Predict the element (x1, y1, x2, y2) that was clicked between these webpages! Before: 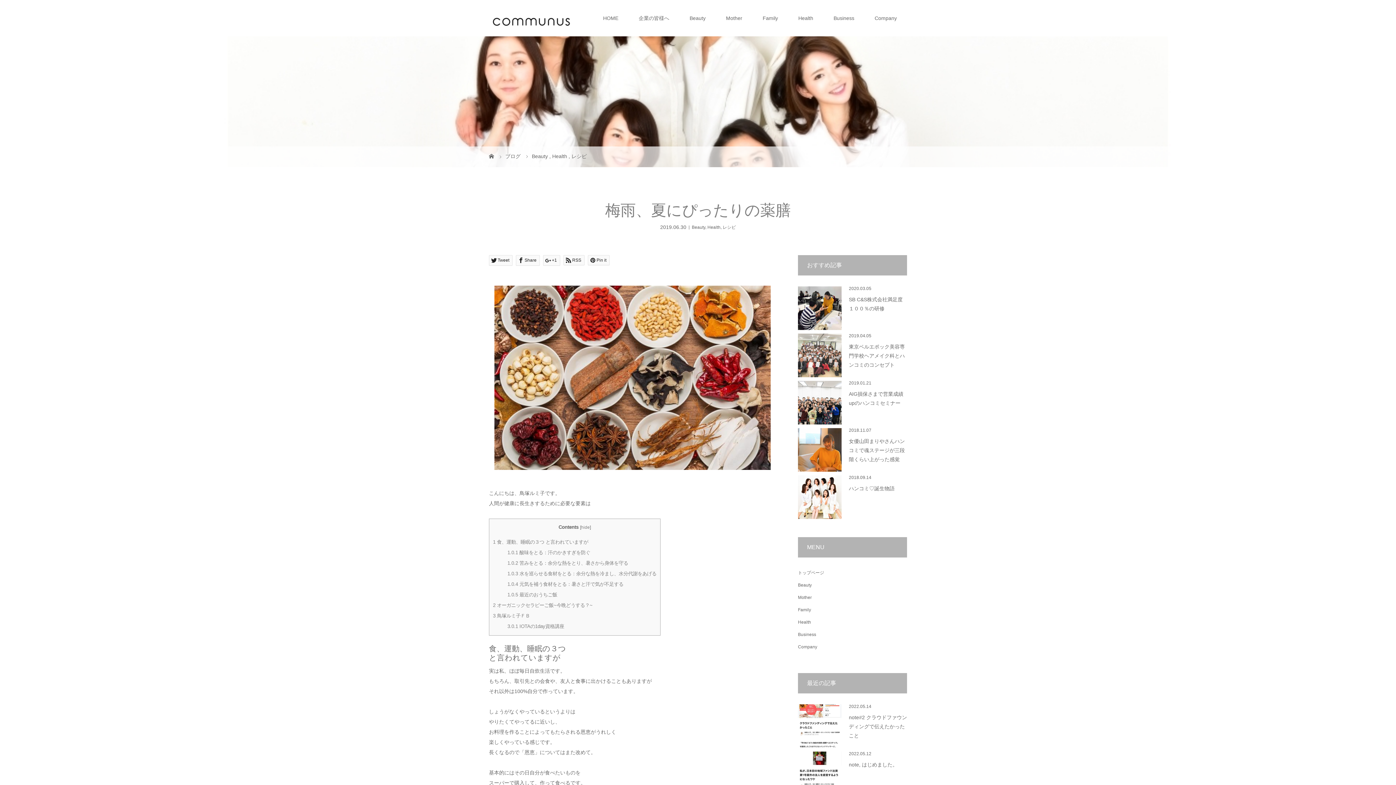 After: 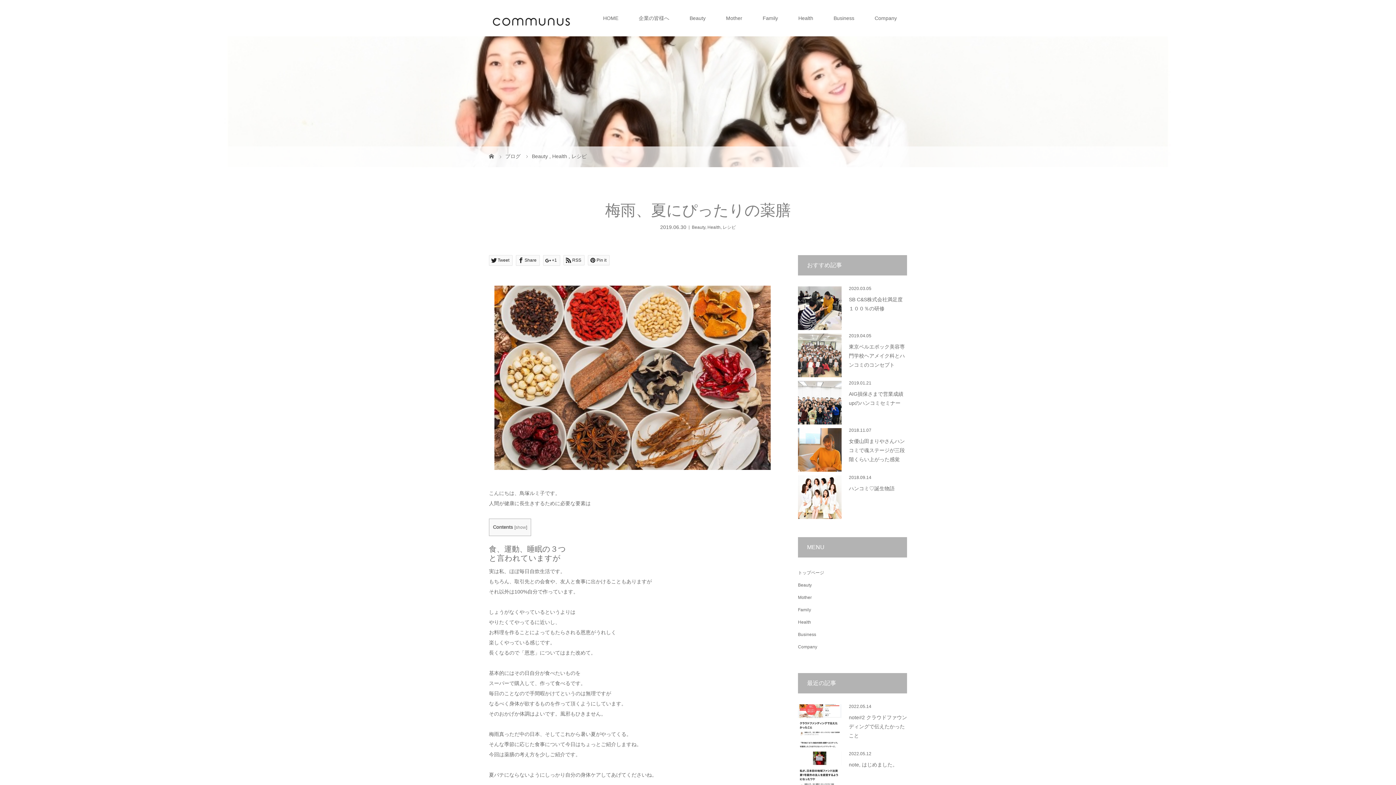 Action: label: hide bbox: (581, 525, 590, 530)